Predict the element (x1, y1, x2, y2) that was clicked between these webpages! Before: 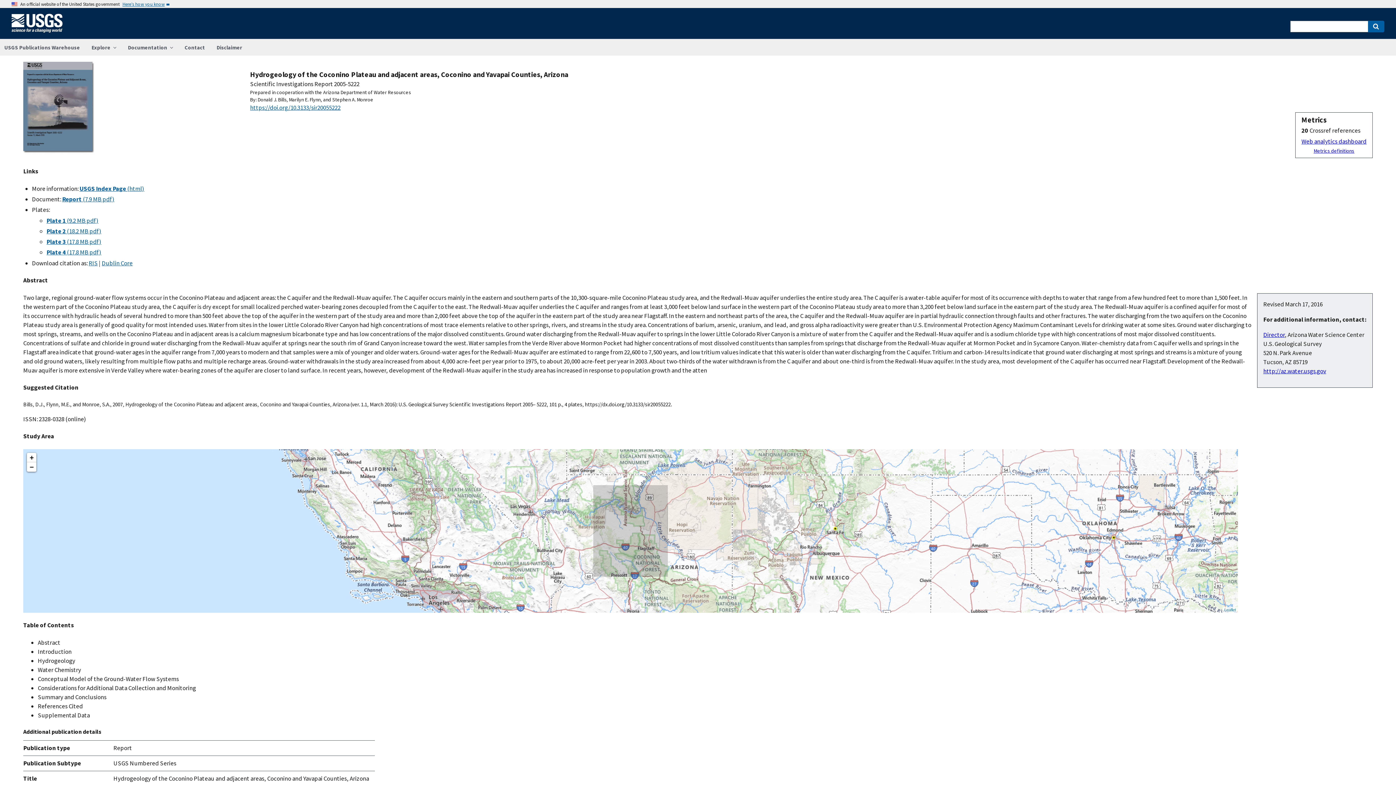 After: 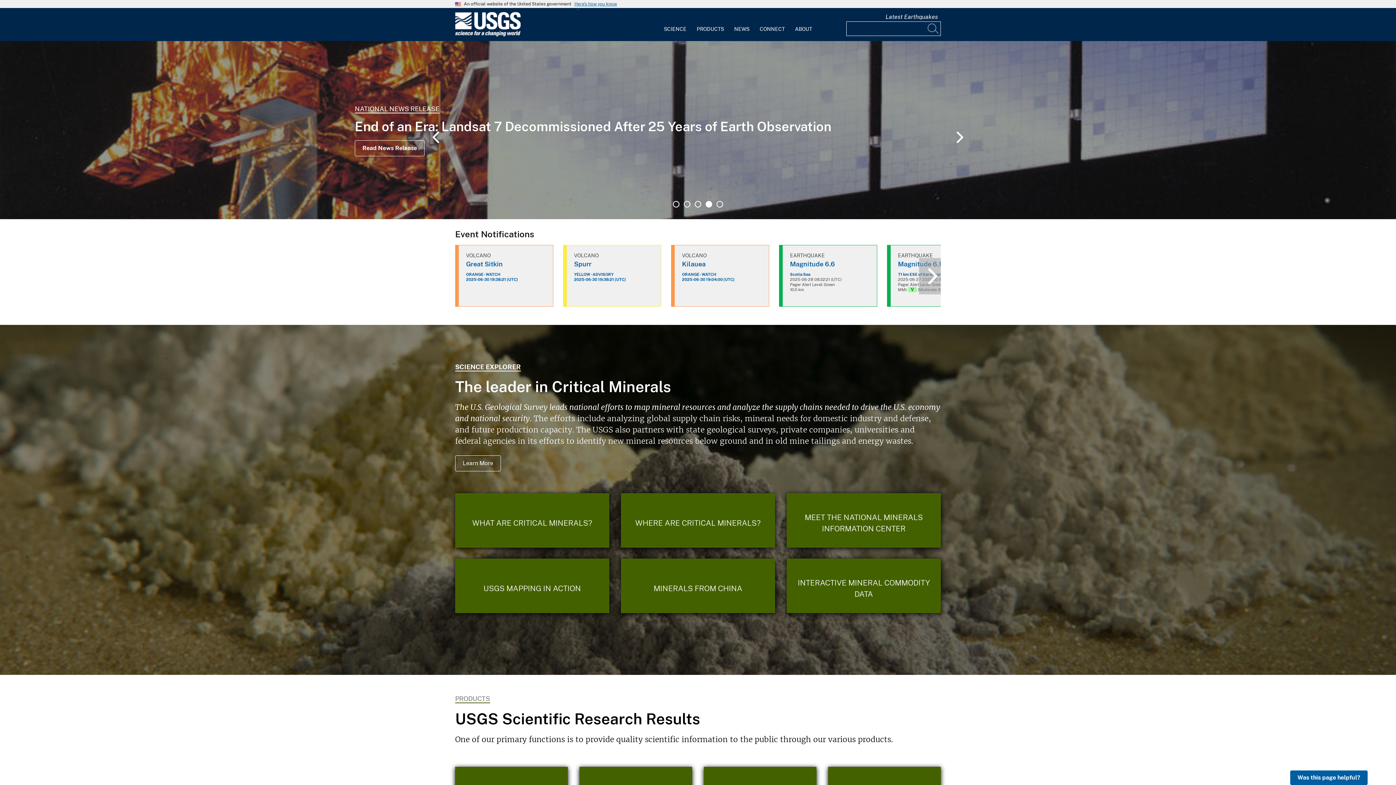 Action: label: Home bbox: (11, 28, 68, 36)